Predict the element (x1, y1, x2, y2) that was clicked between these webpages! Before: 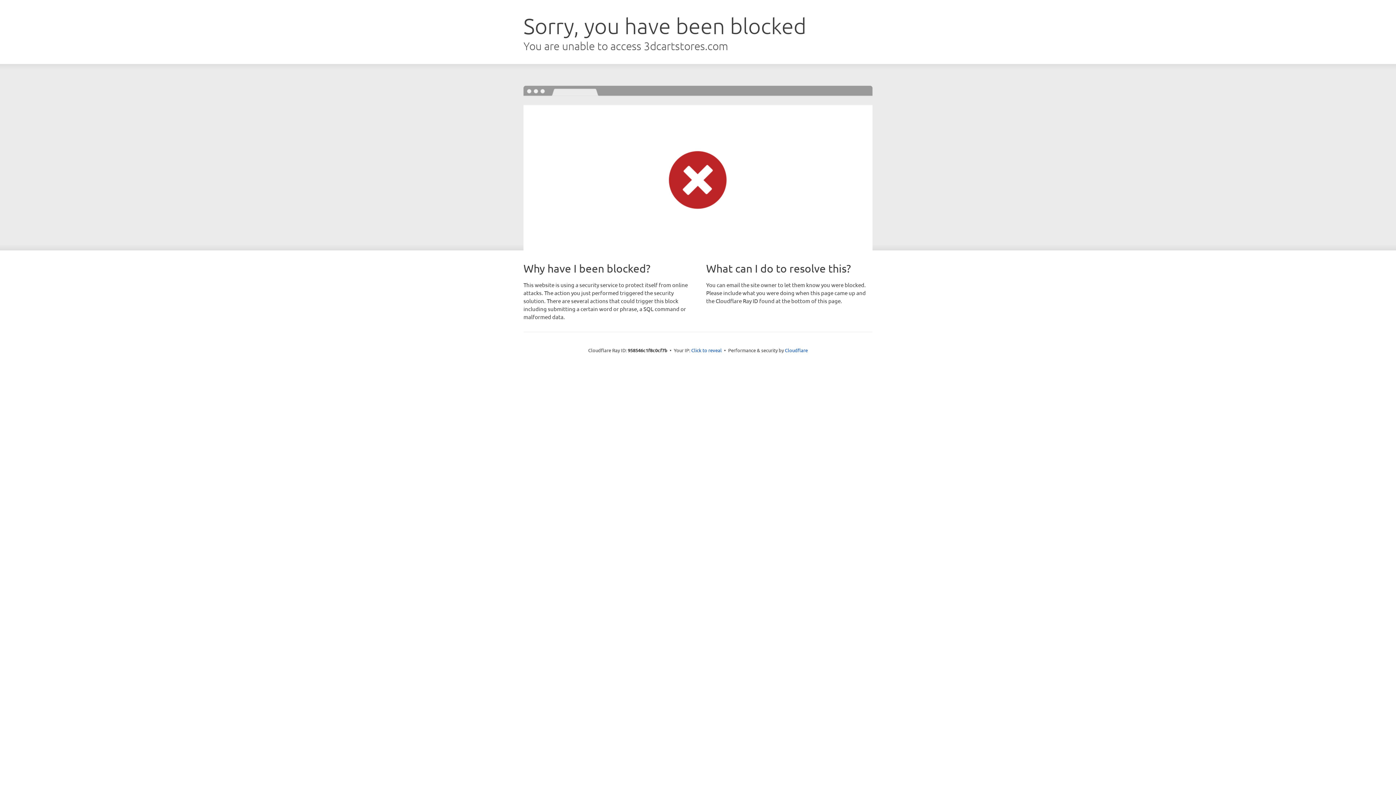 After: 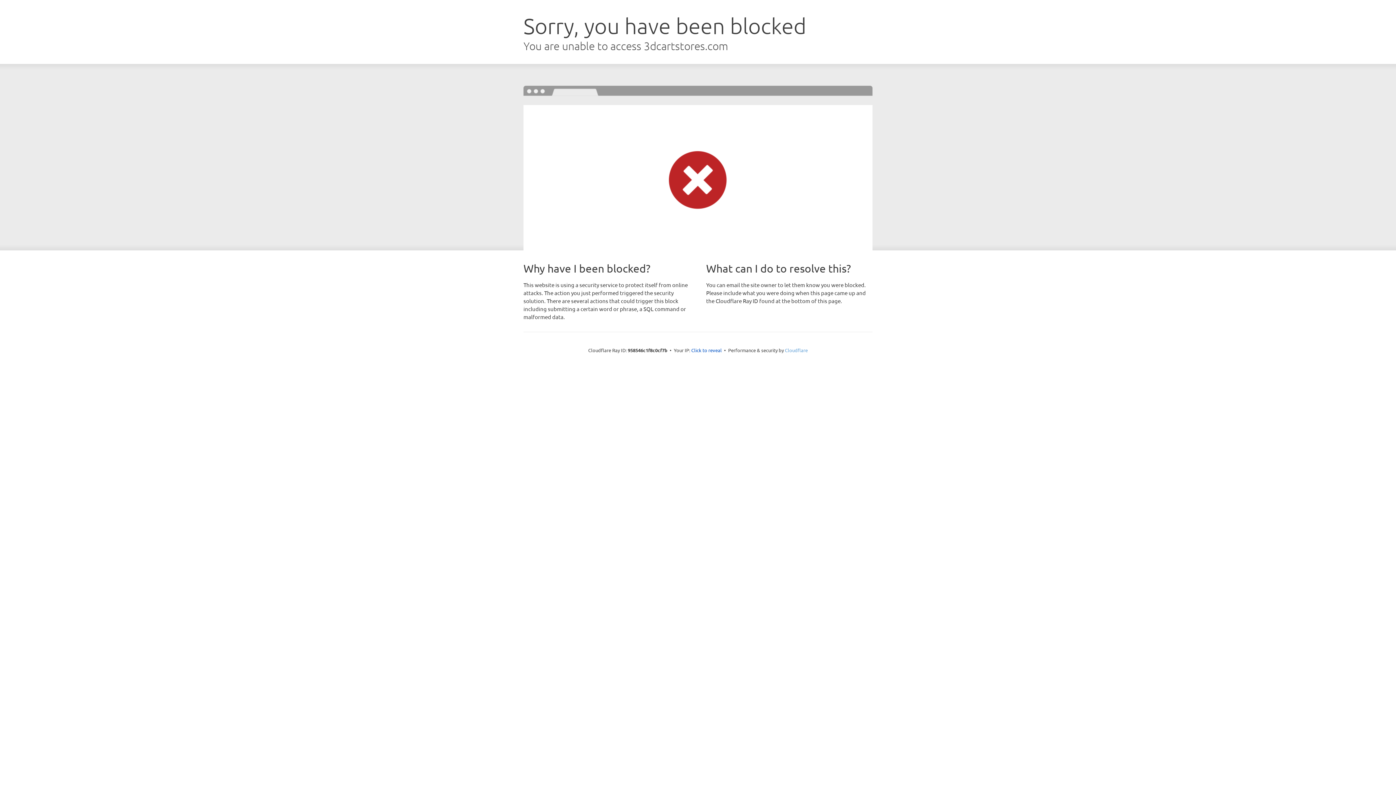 Action: label: Cloudflare bbox: (785, 347, 808, 353)